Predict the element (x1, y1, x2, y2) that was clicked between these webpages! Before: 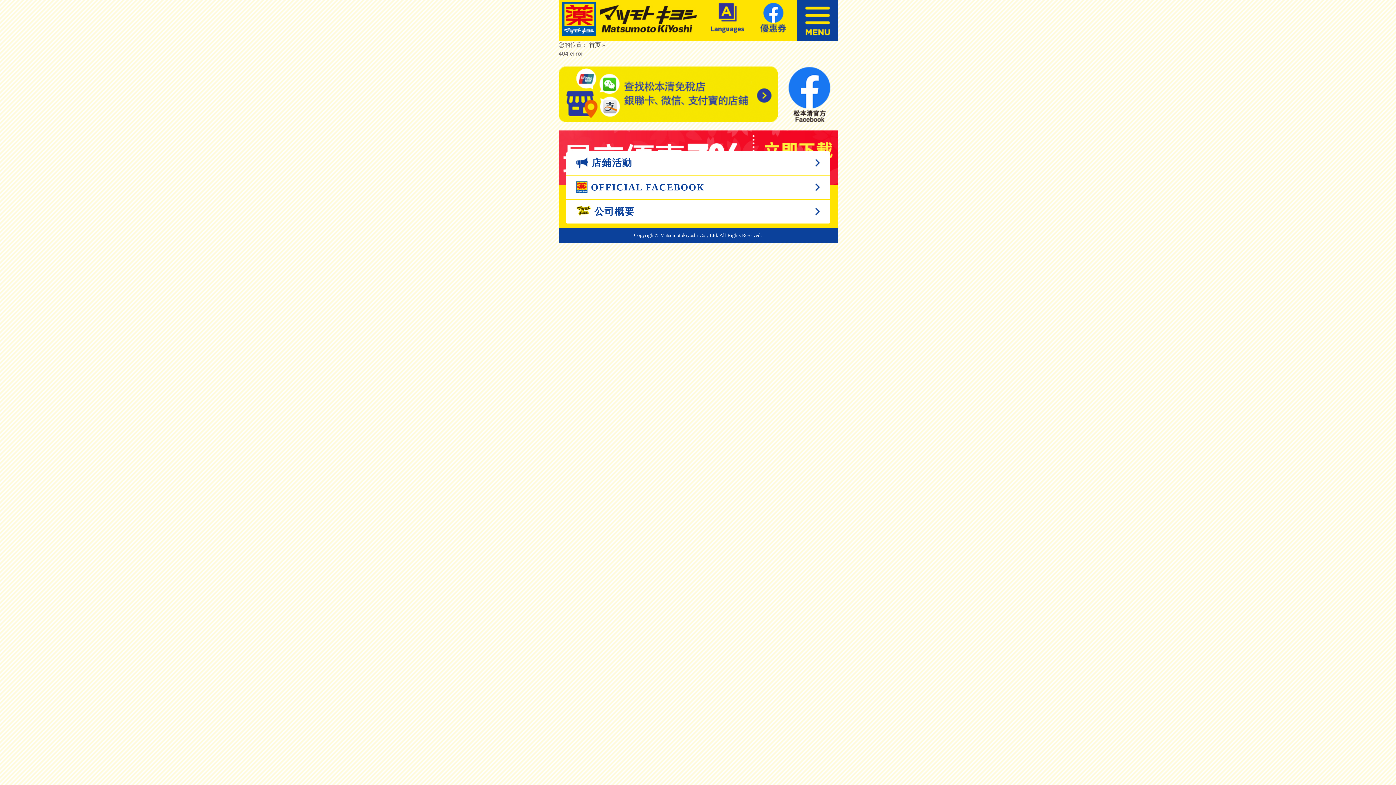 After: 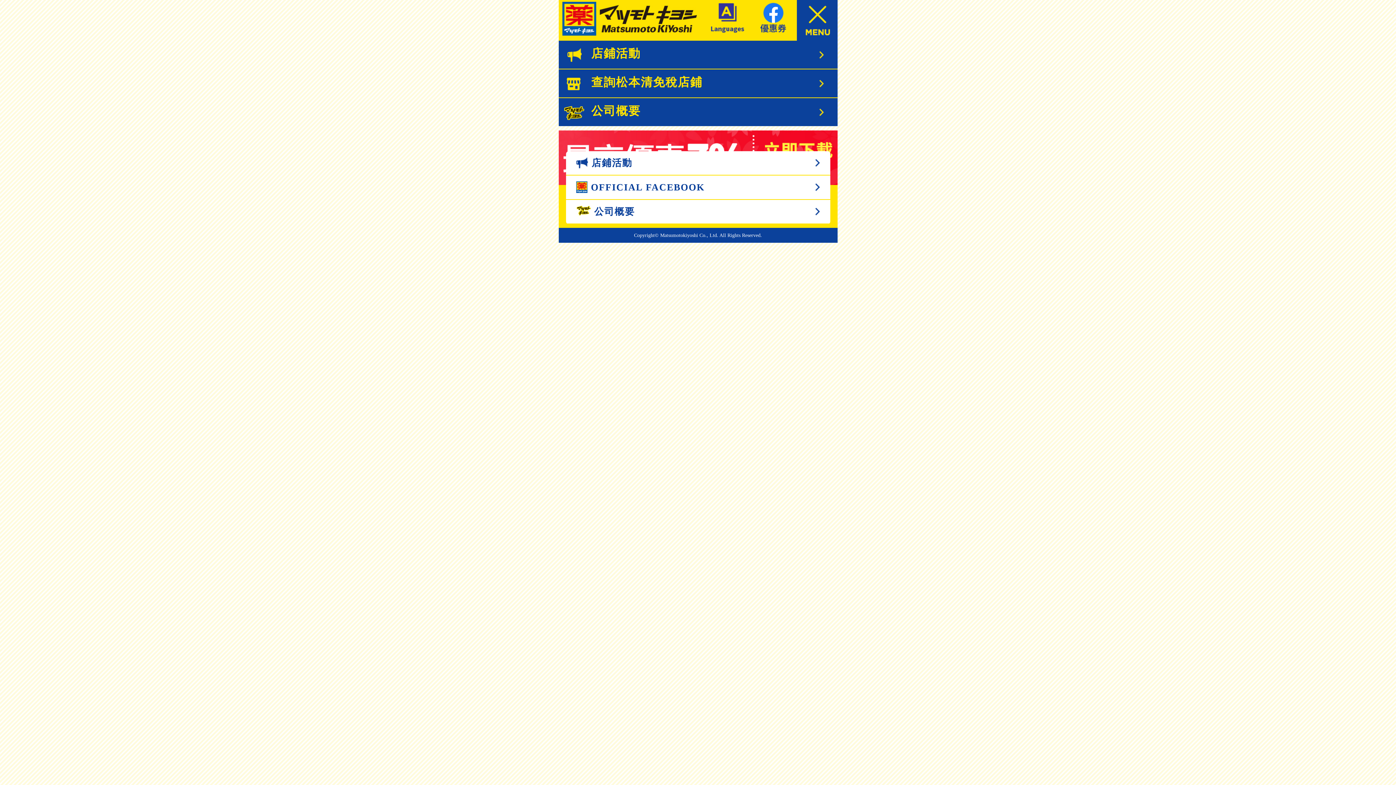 Action: bbox: (790, 0, 837, 40)